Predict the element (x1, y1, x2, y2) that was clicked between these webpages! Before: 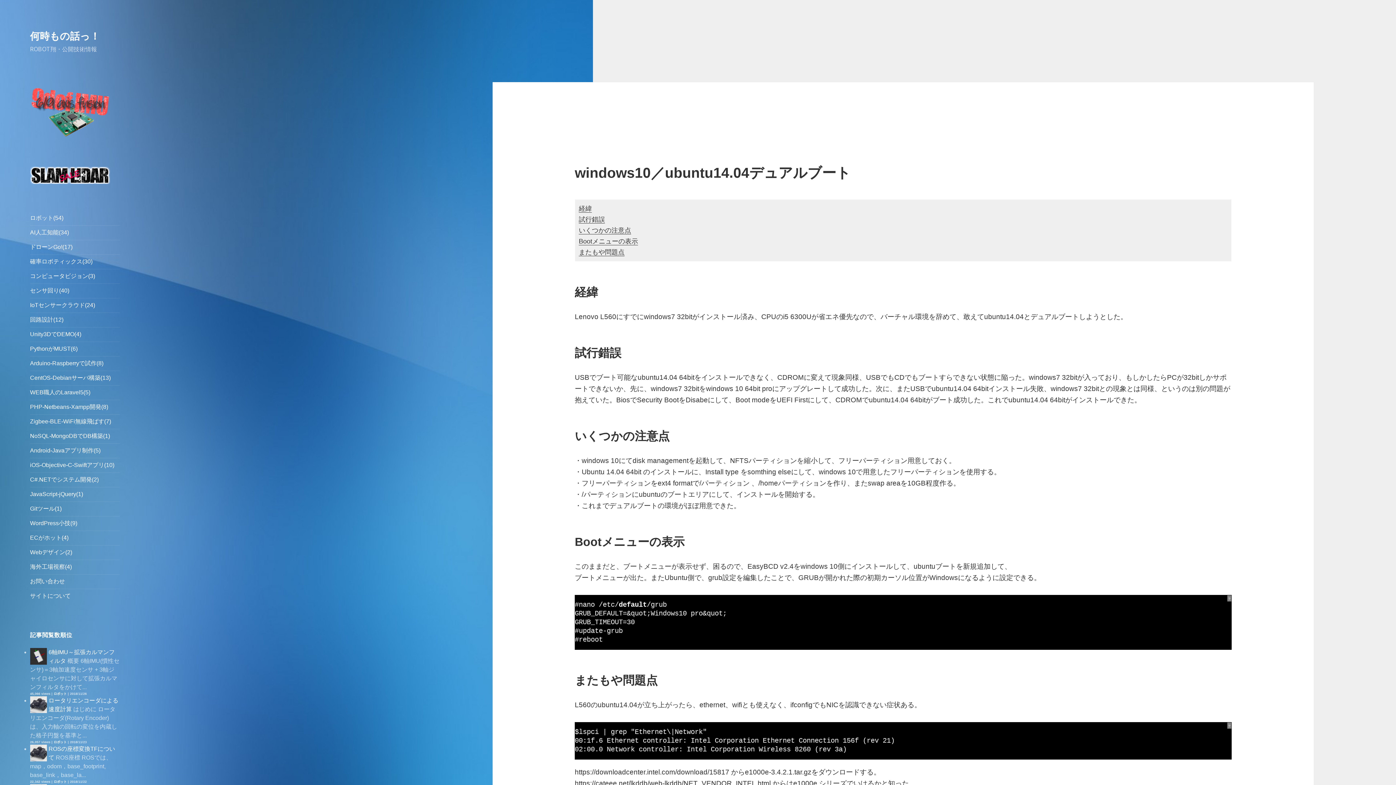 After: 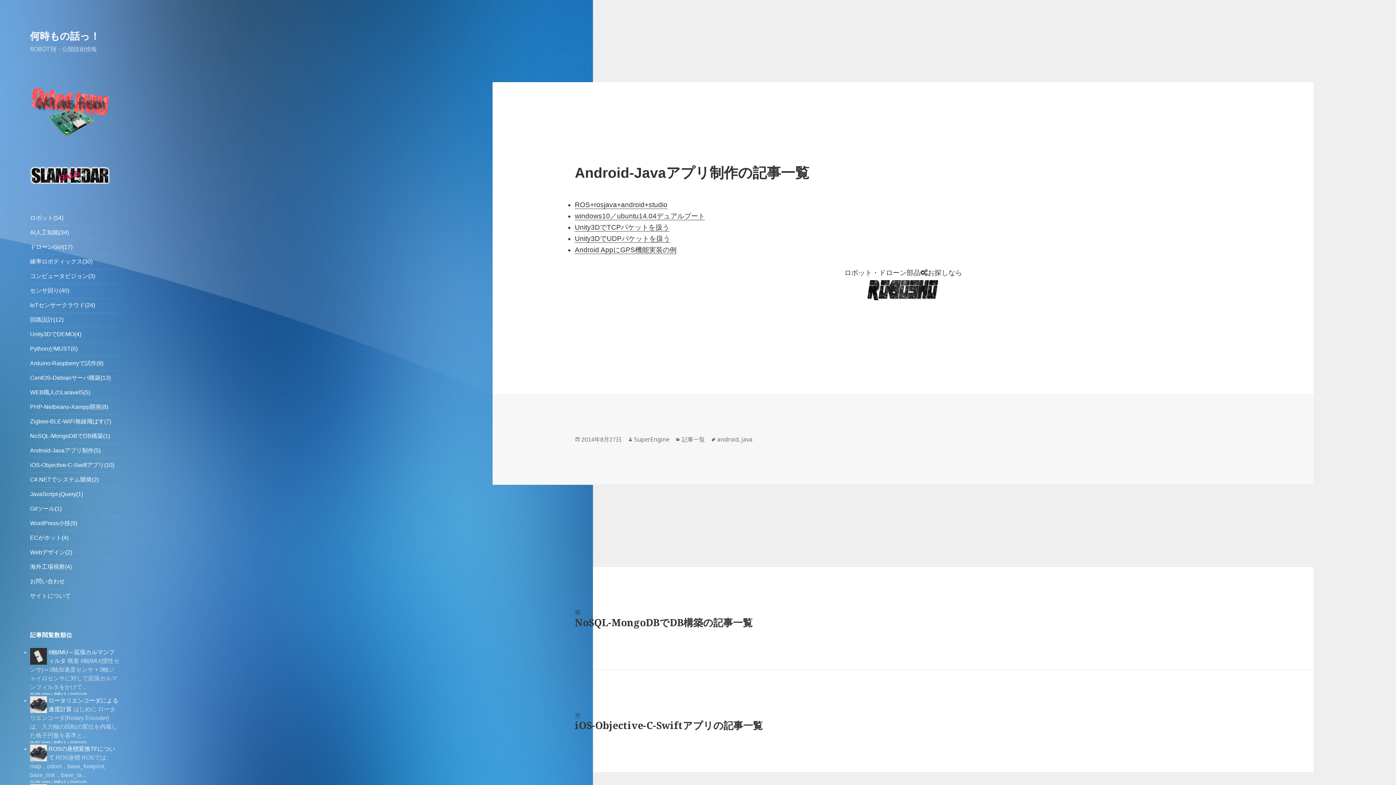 Action: bbox: (30, 447, 100, 453) label: Android-Javaアプリ制作(5)